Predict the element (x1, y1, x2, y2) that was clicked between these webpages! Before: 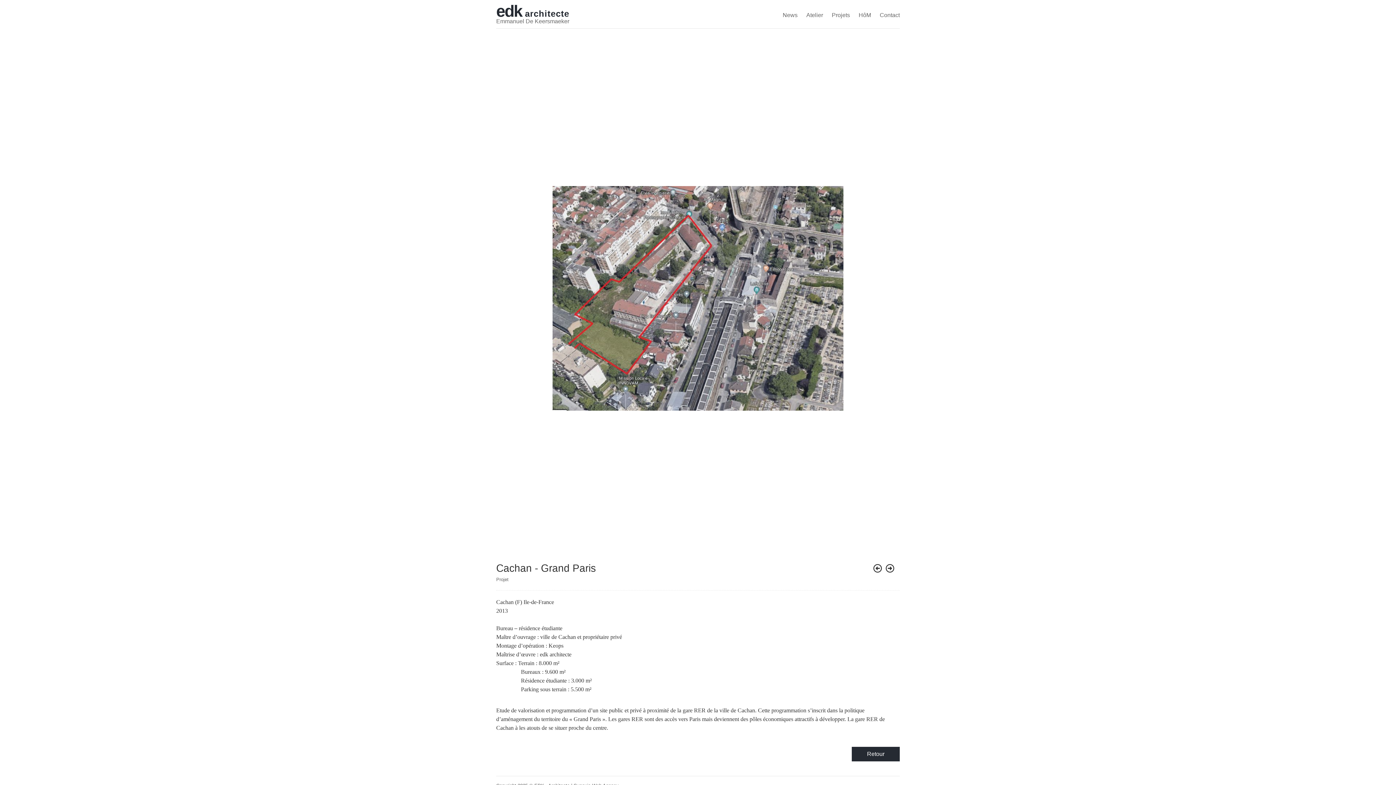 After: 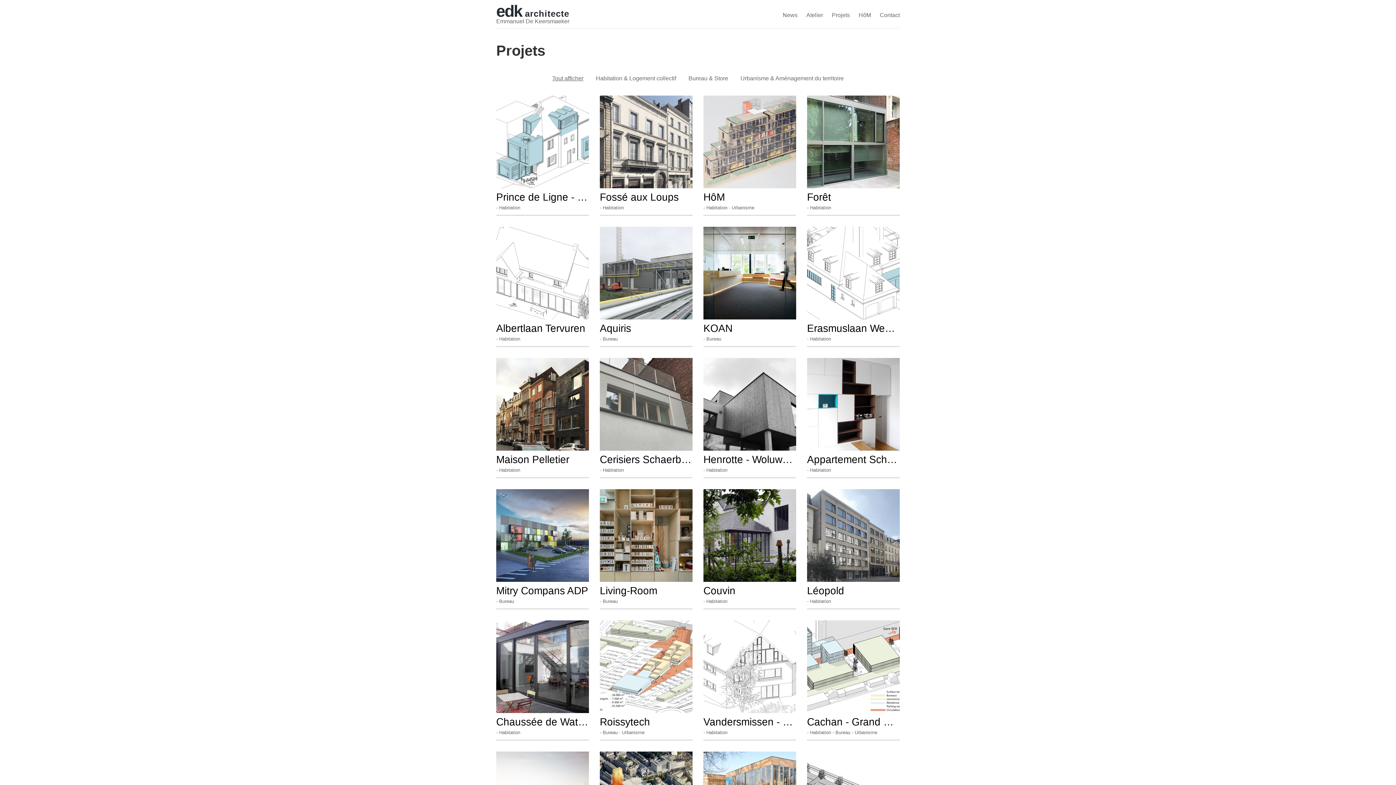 Action: label: Retour bbox: (852, 747, 900, 761)